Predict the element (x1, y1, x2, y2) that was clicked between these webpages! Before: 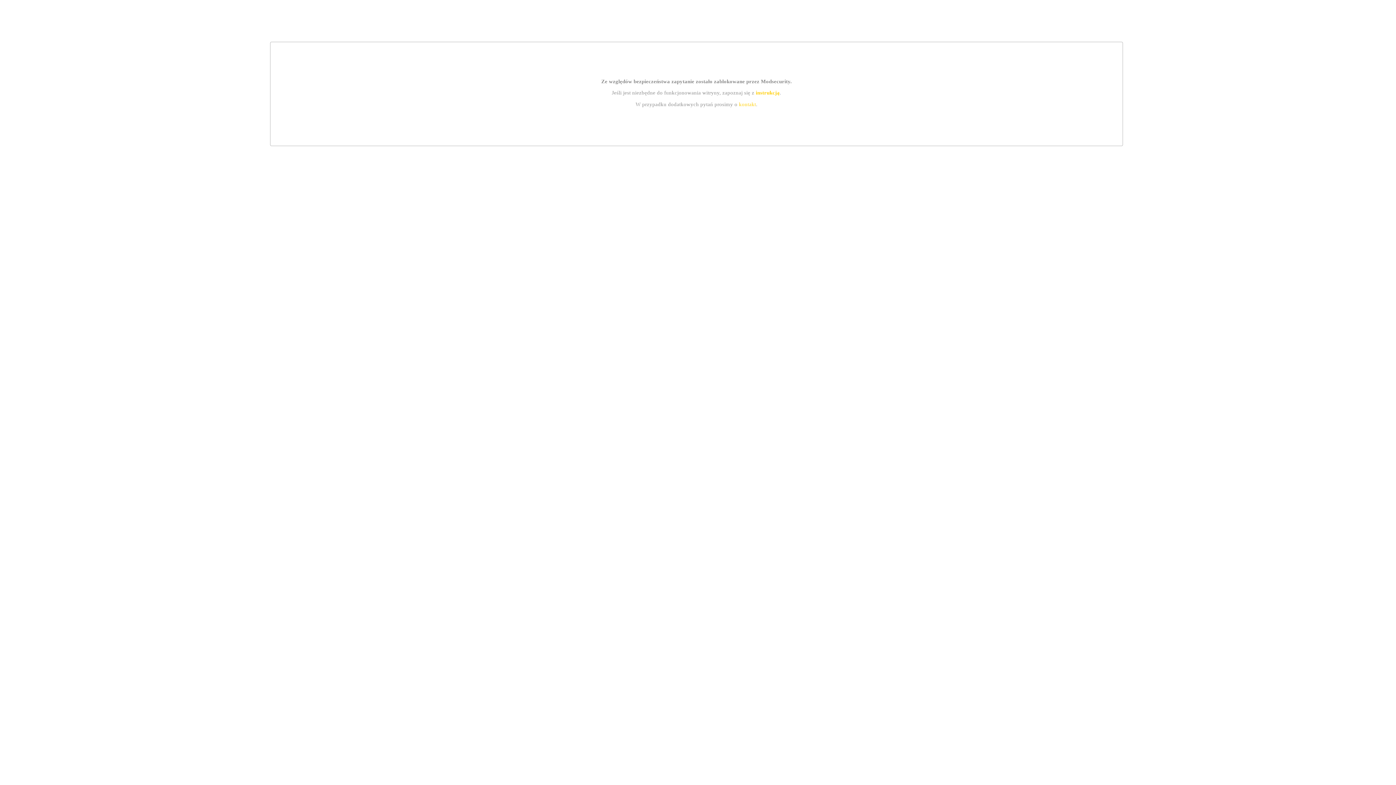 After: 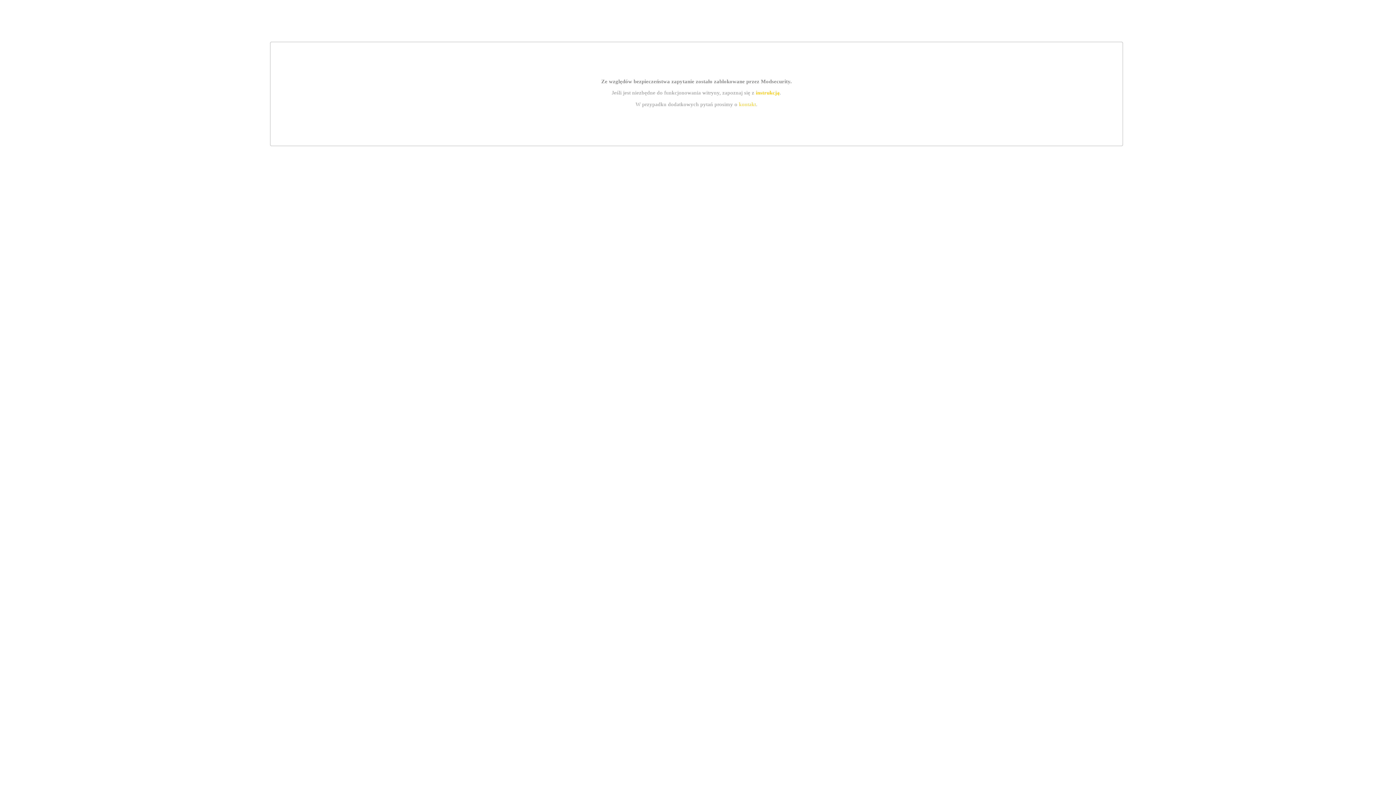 Action: label: kontakt bbox: (739, 101, 756, 107)